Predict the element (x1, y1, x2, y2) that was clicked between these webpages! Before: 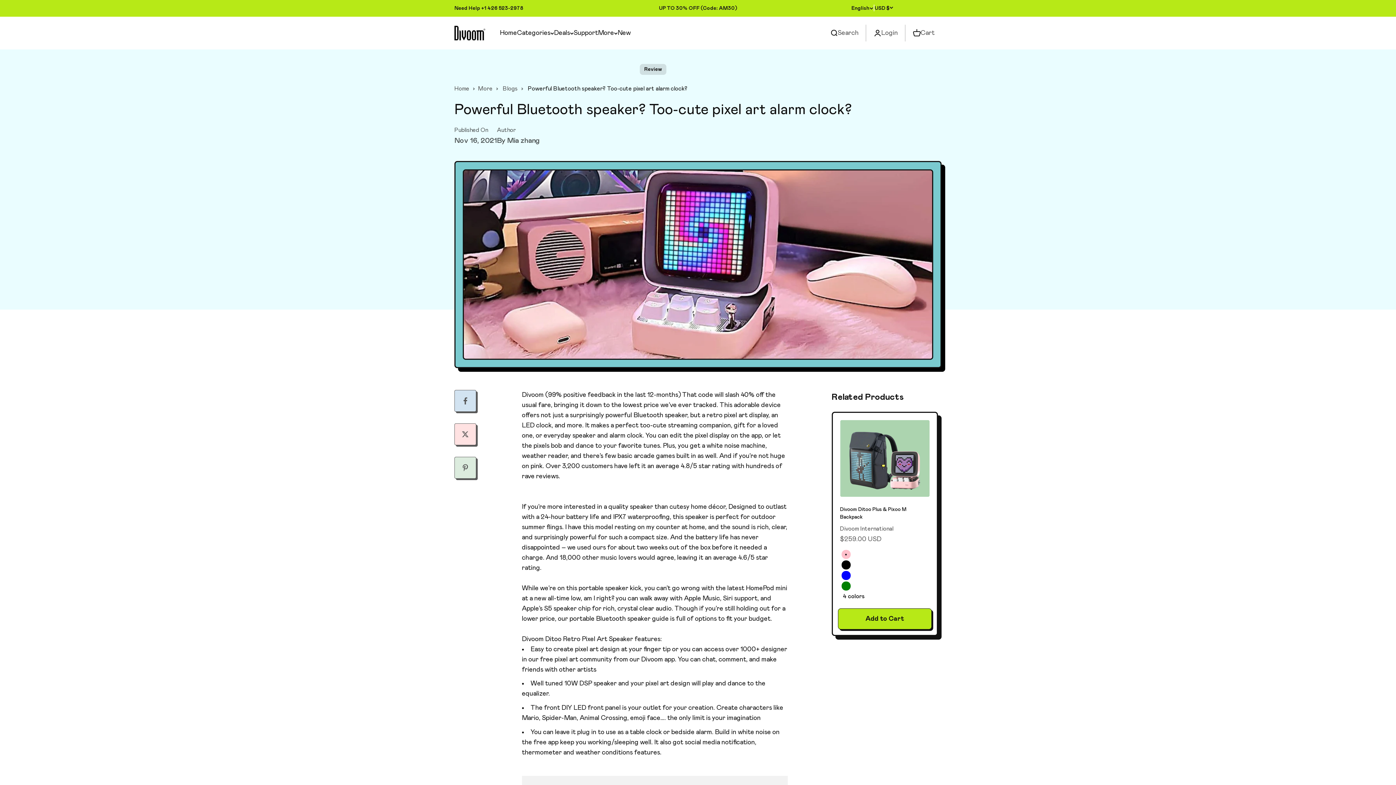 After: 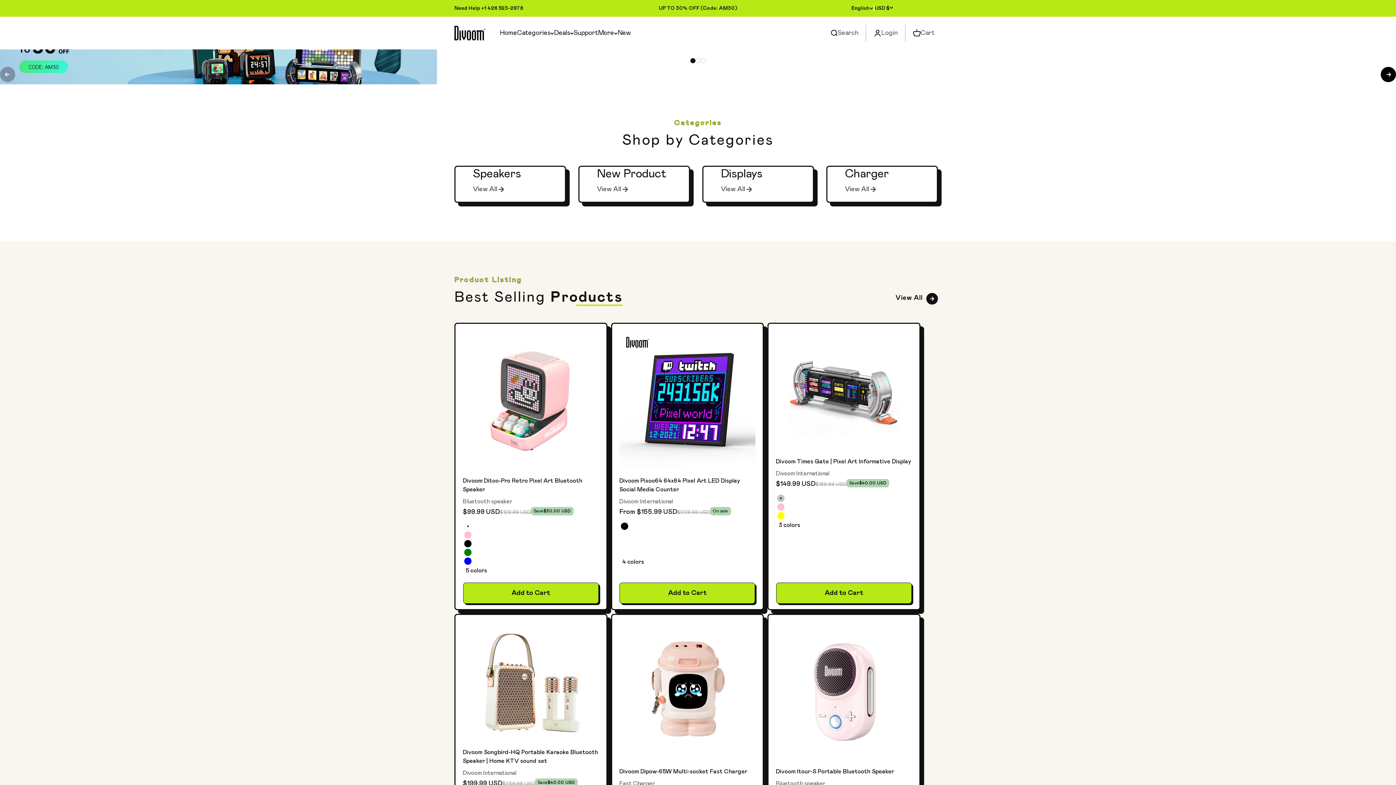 Action: label: Home bbox: (454, 85, 469, 91)